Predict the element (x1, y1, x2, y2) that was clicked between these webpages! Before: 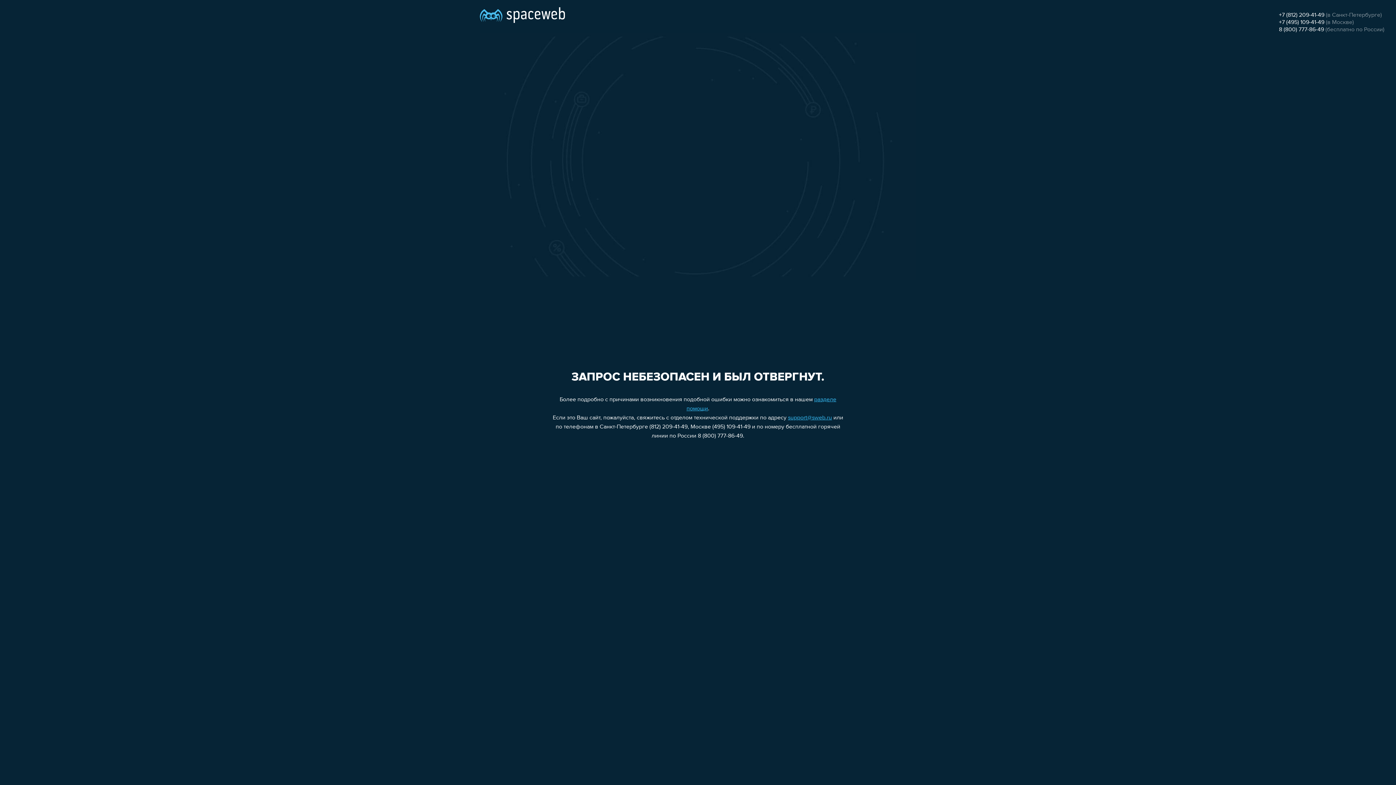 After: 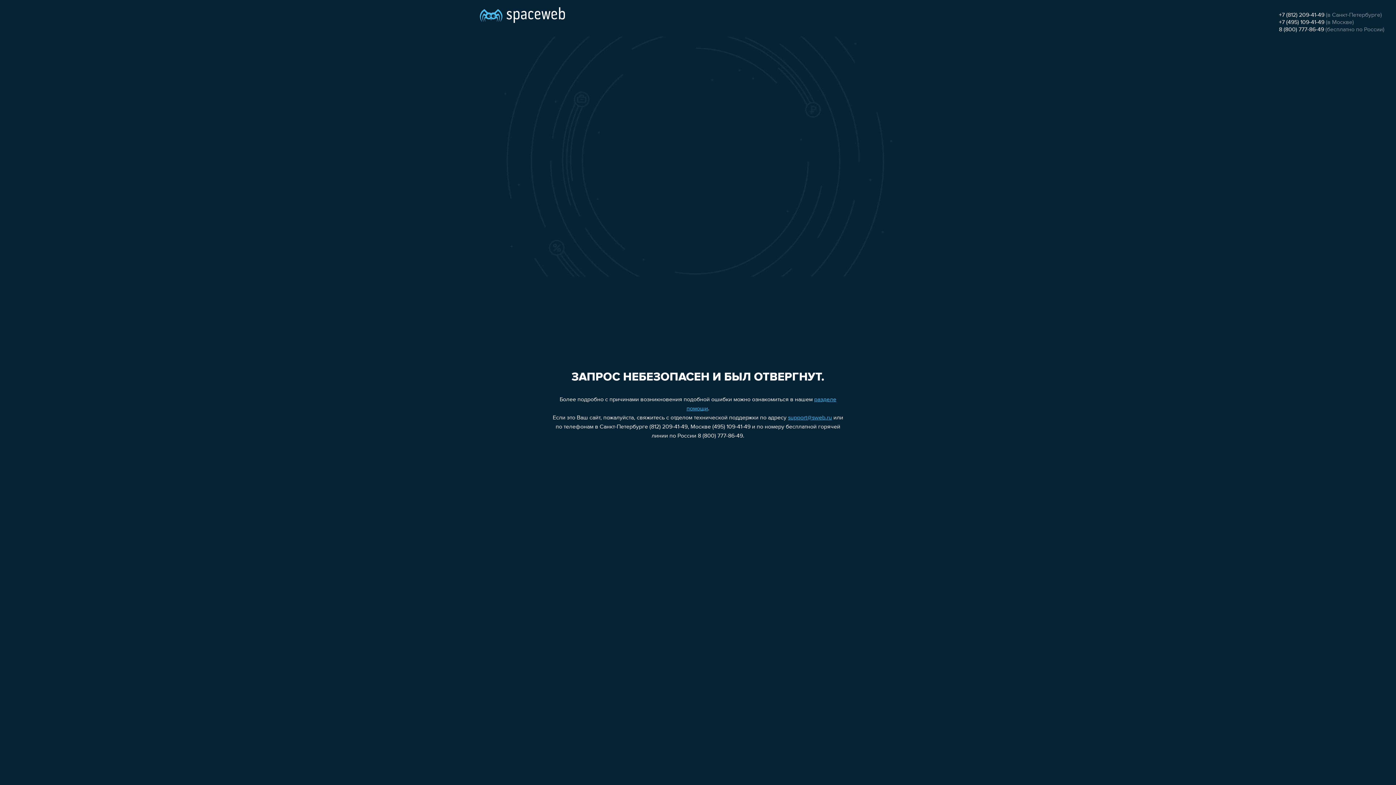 Action: bbox: (1279, 19, 1324, 25) label: +7 (495) 109-41-49